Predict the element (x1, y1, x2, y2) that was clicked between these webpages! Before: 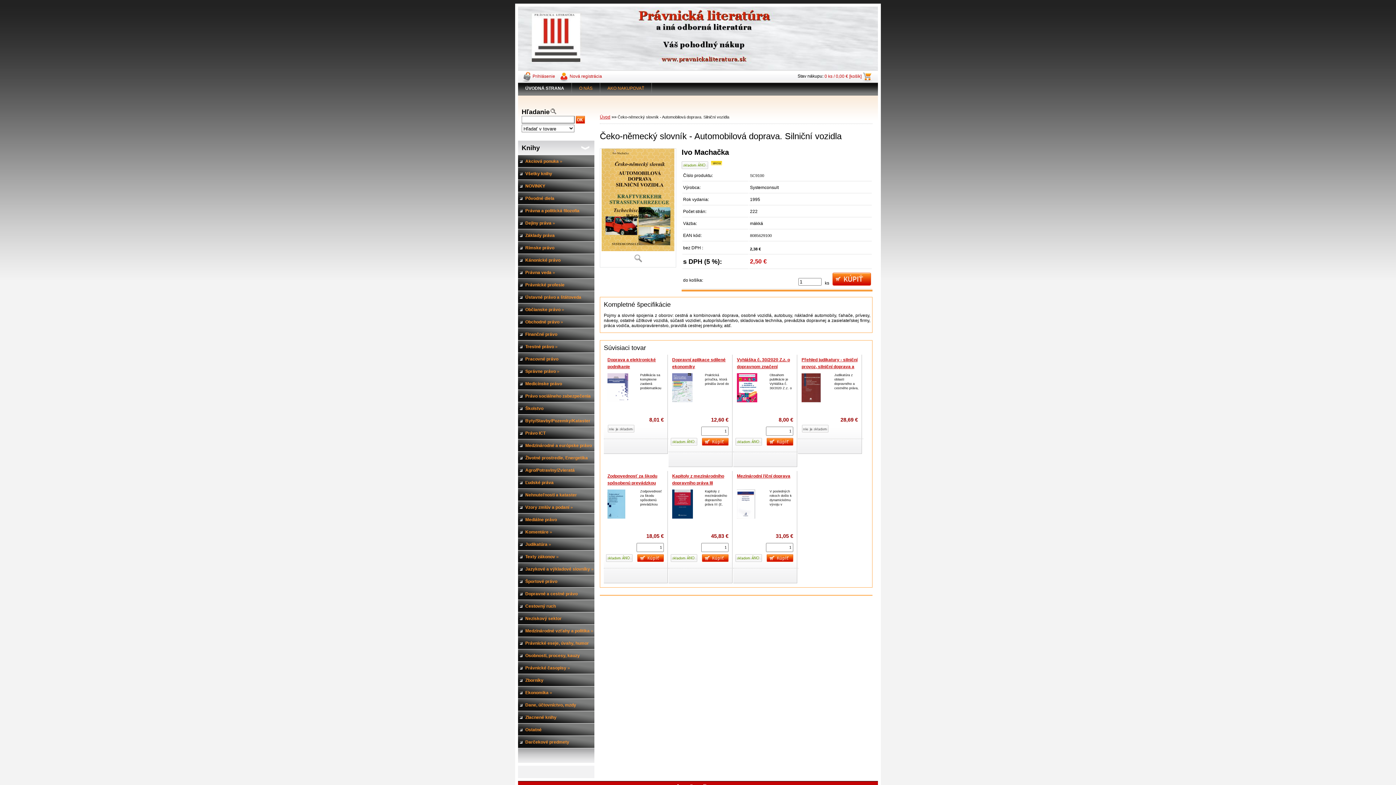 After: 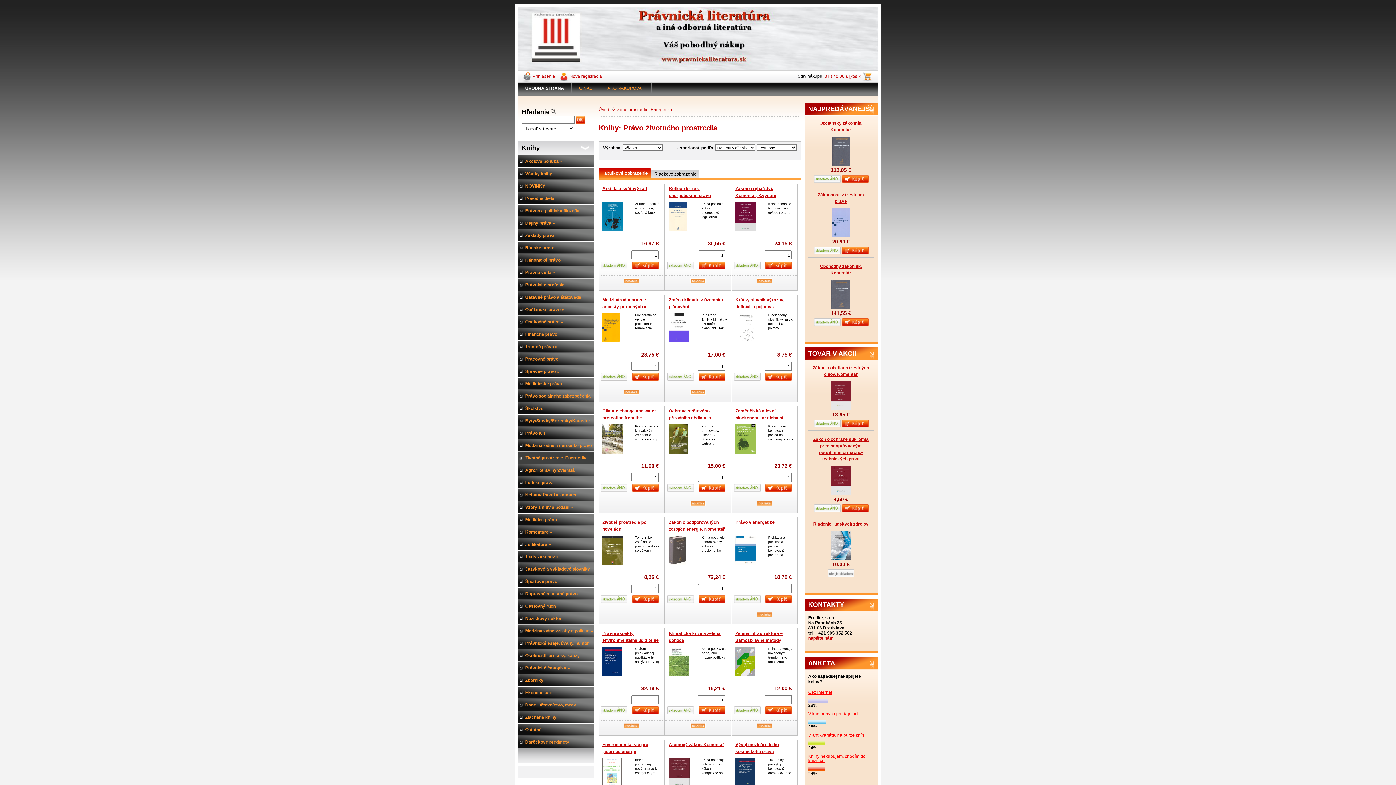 Action: bbox: (518, 452, 594, 464) label: Životné prostredie, Energetika